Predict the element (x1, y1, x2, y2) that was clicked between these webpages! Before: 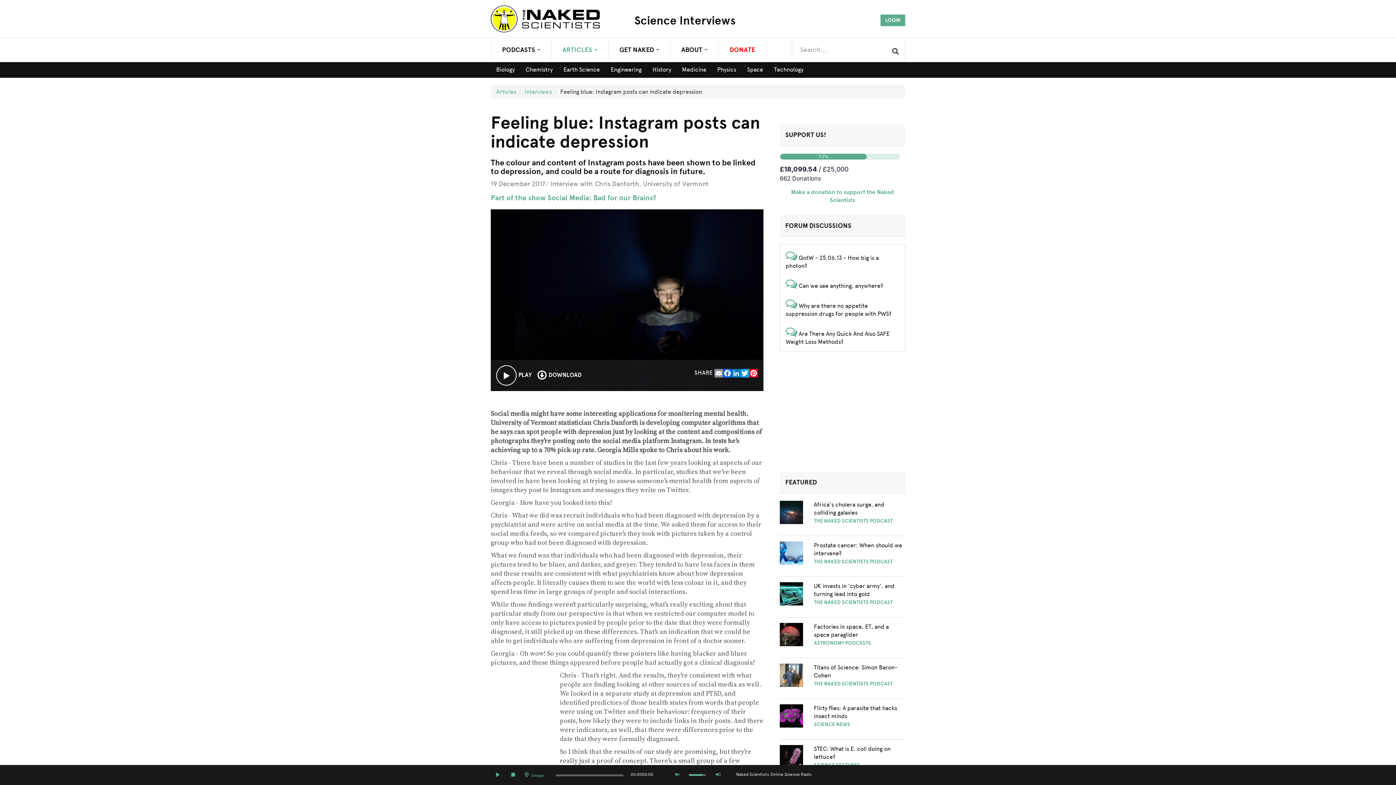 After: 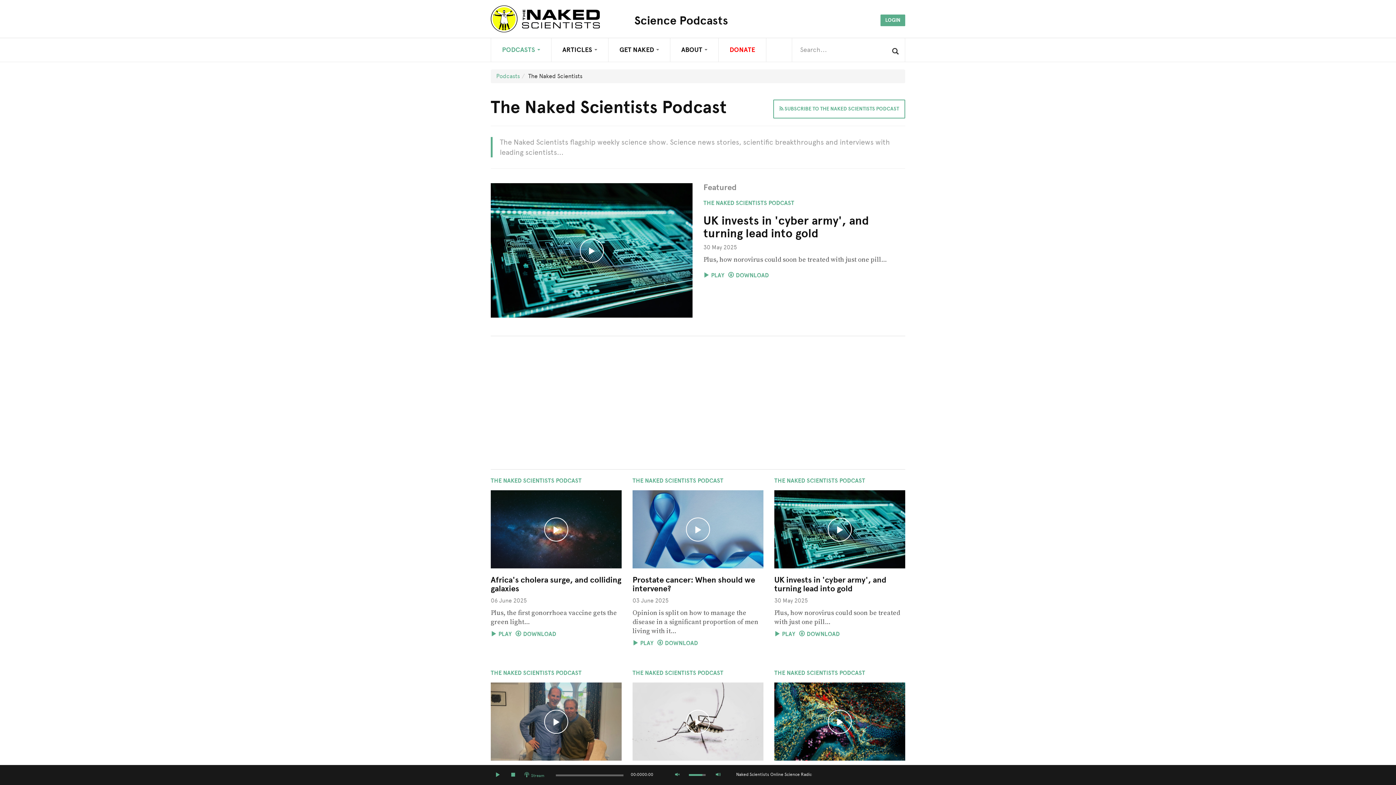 Action: label: THE NAKED SCIENTISTS PODCAST bbox: (814, 681, 893, 687)